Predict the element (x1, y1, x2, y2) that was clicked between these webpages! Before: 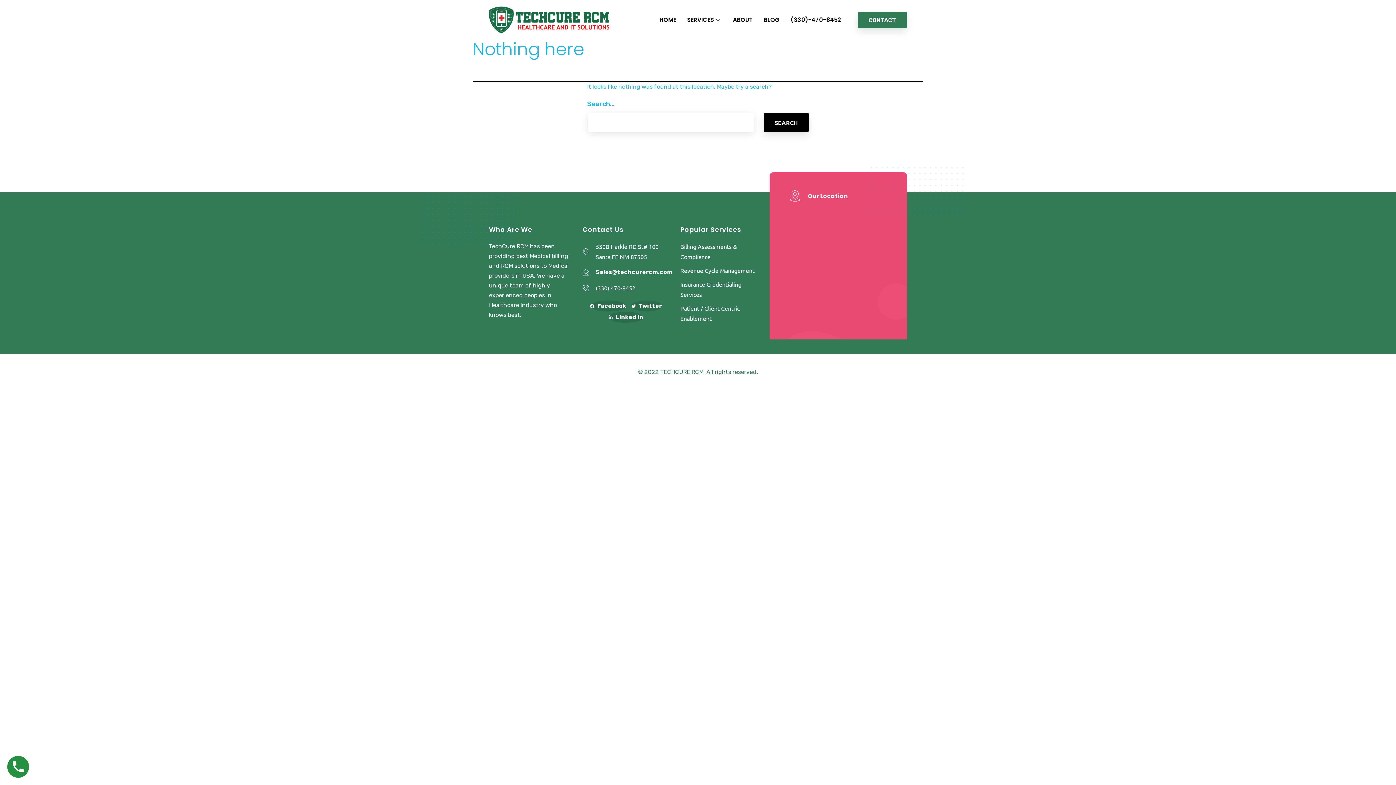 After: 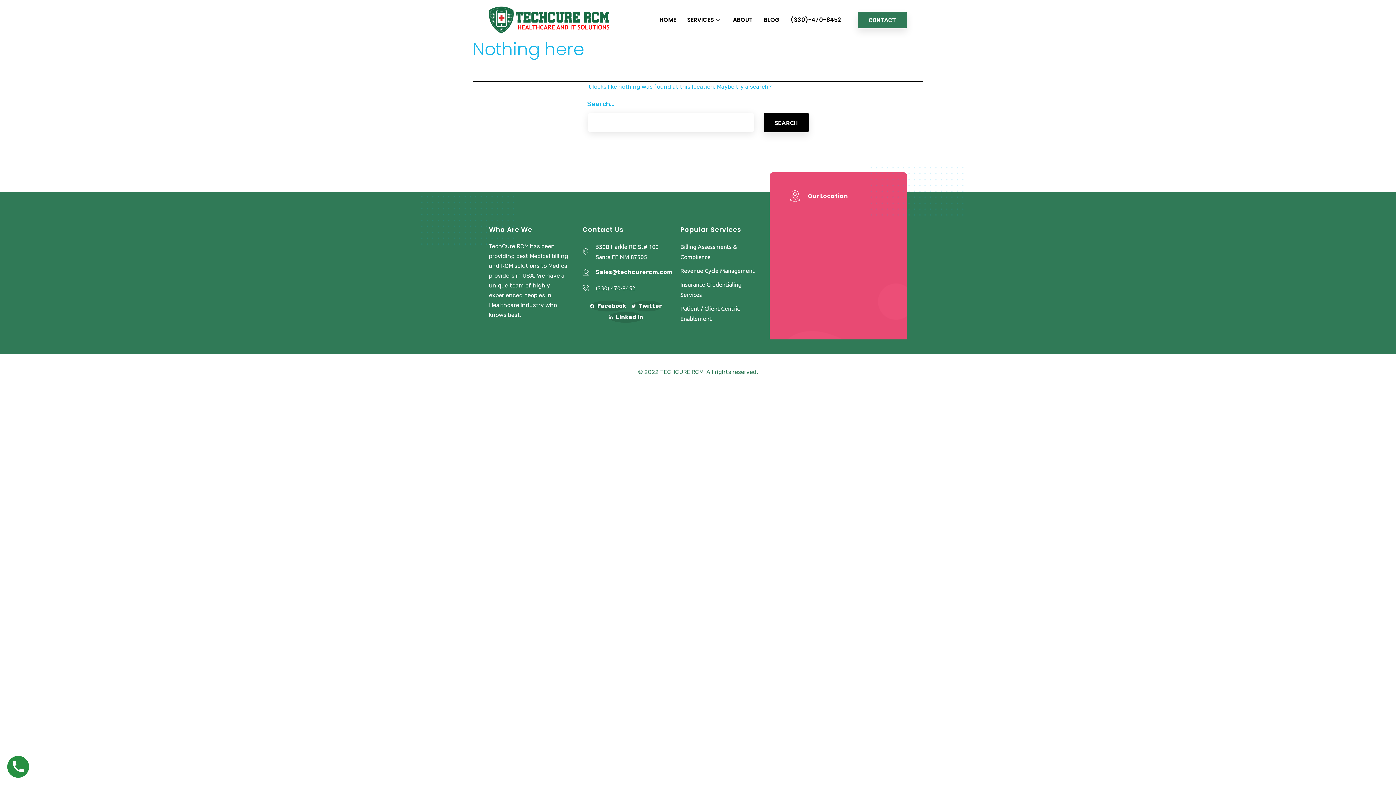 Action: bbox: (7, 756, 29, 778)